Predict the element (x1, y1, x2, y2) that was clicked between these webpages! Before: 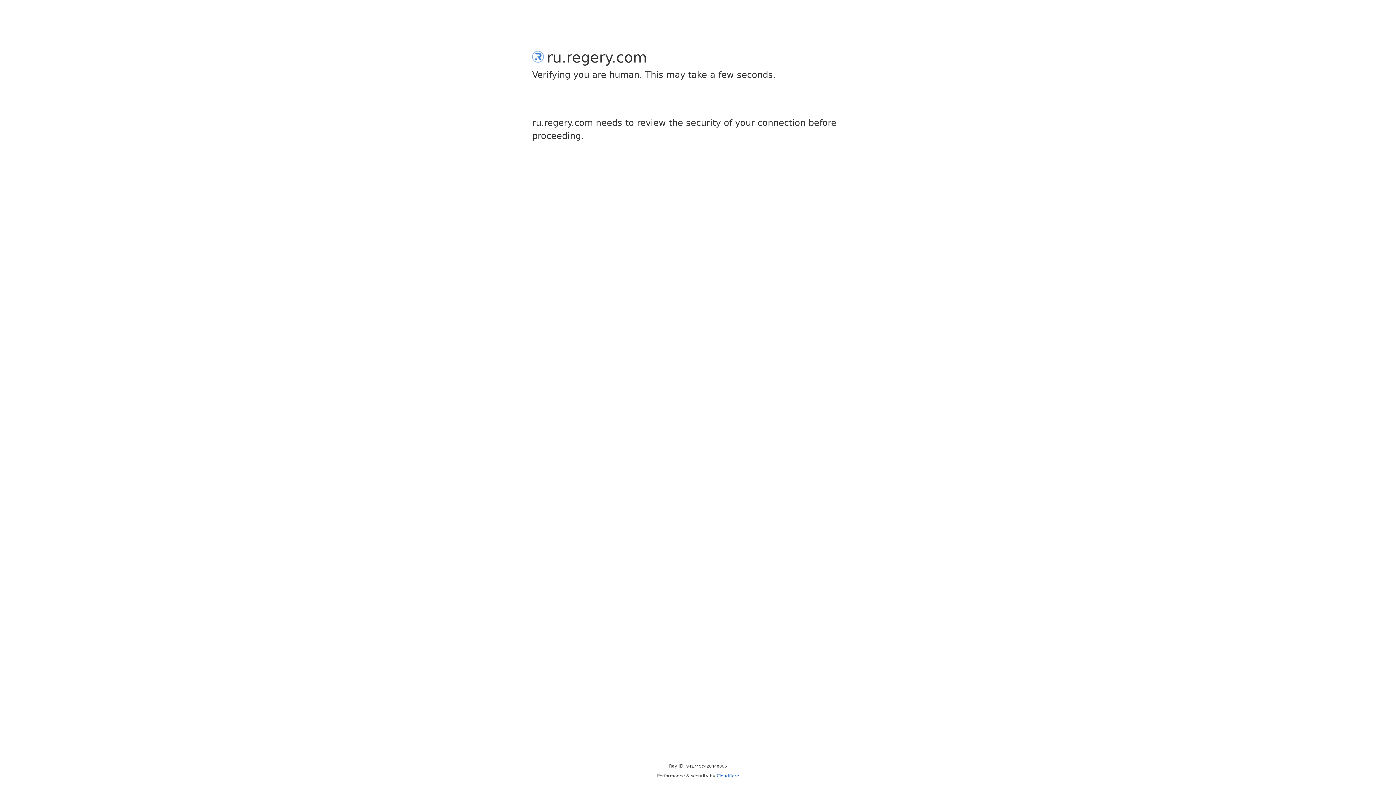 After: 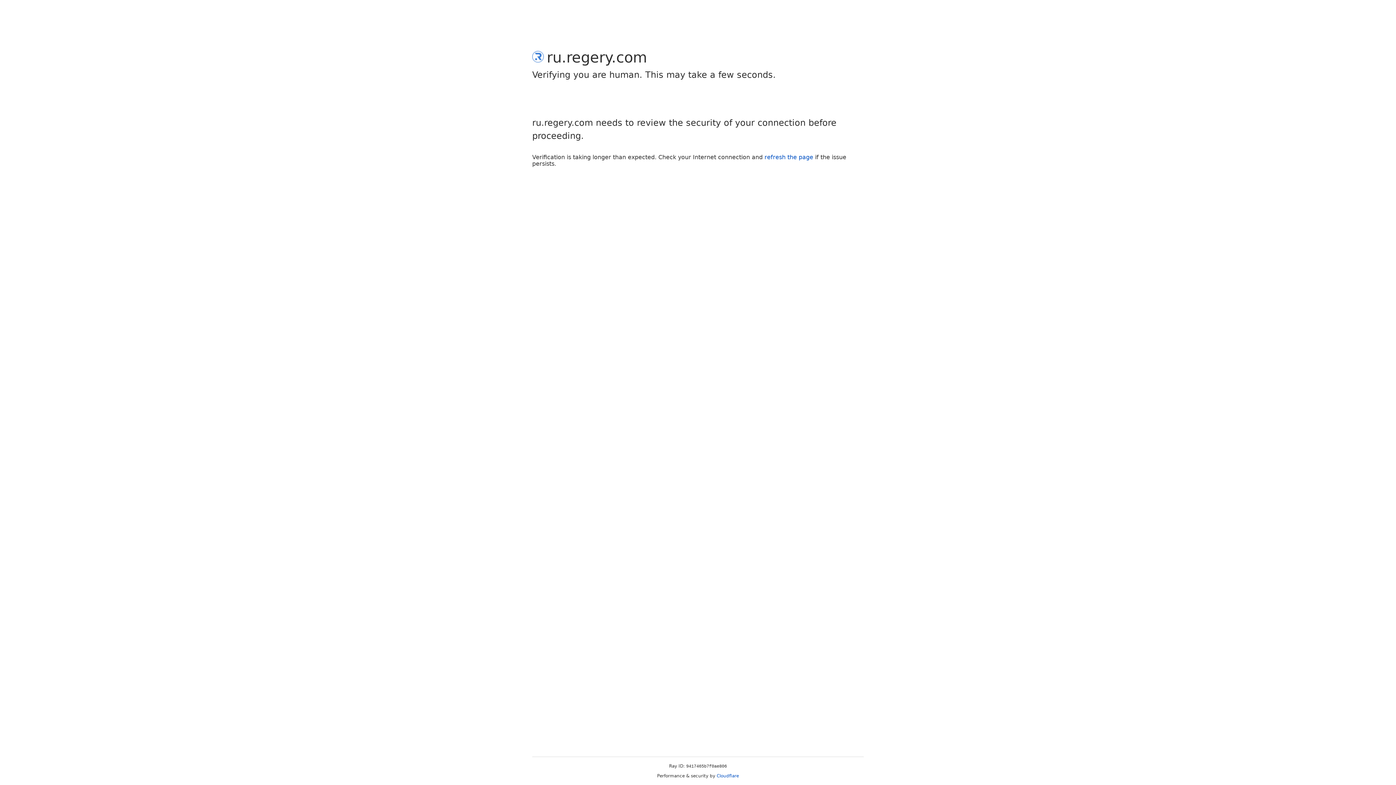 Action: label: Cloudflare bbox: (716, 773, 739, 778)